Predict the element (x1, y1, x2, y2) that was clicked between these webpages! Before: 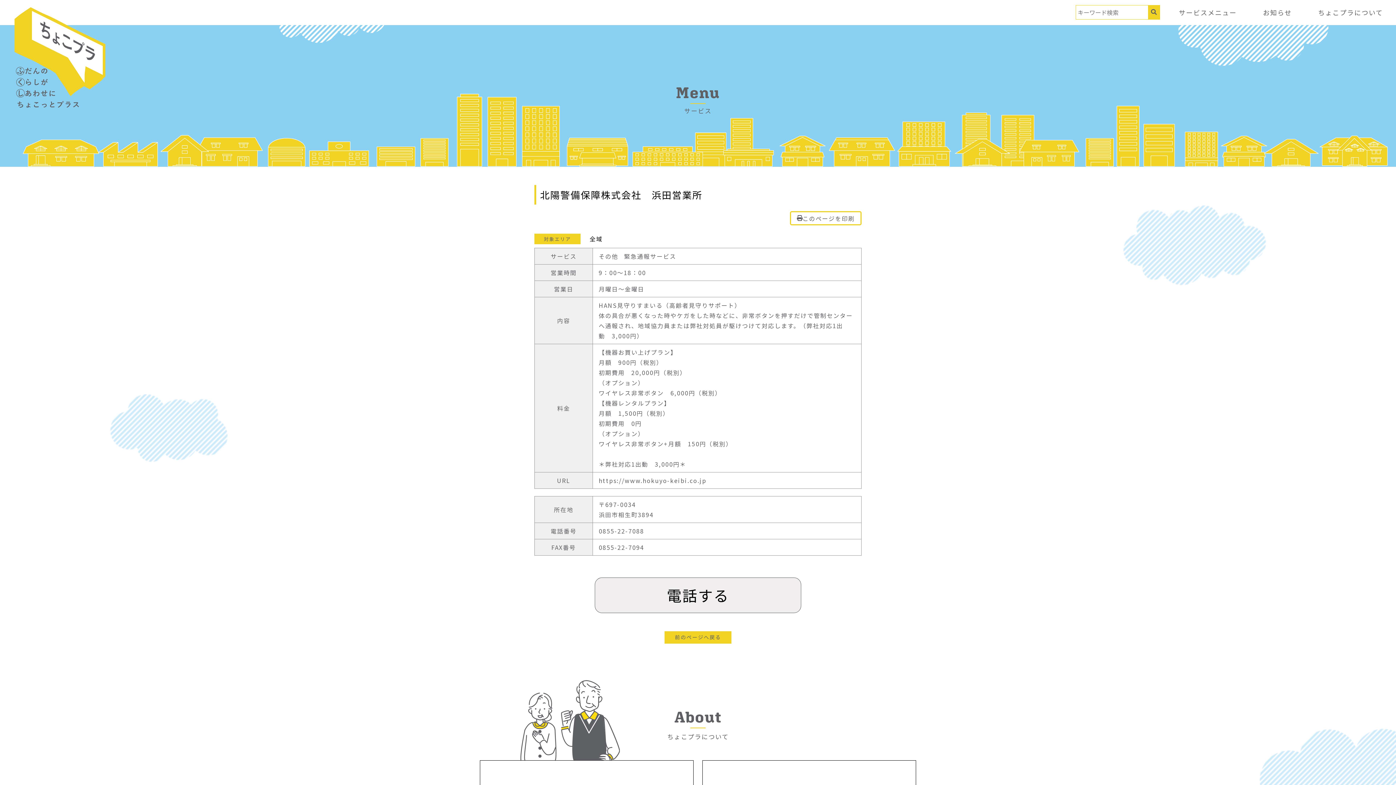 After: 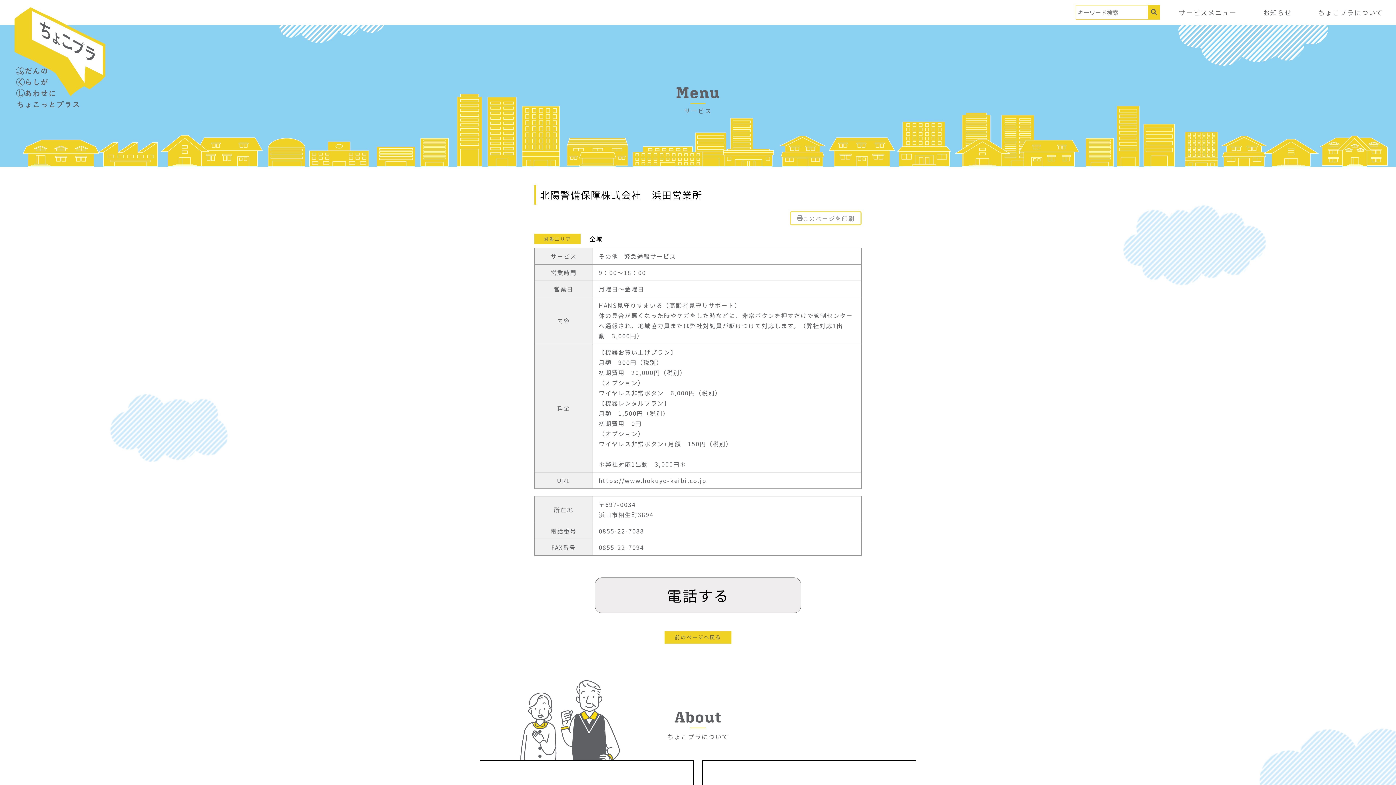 Action: bbox: (790, 211, 861, 225) label: このページを印刷